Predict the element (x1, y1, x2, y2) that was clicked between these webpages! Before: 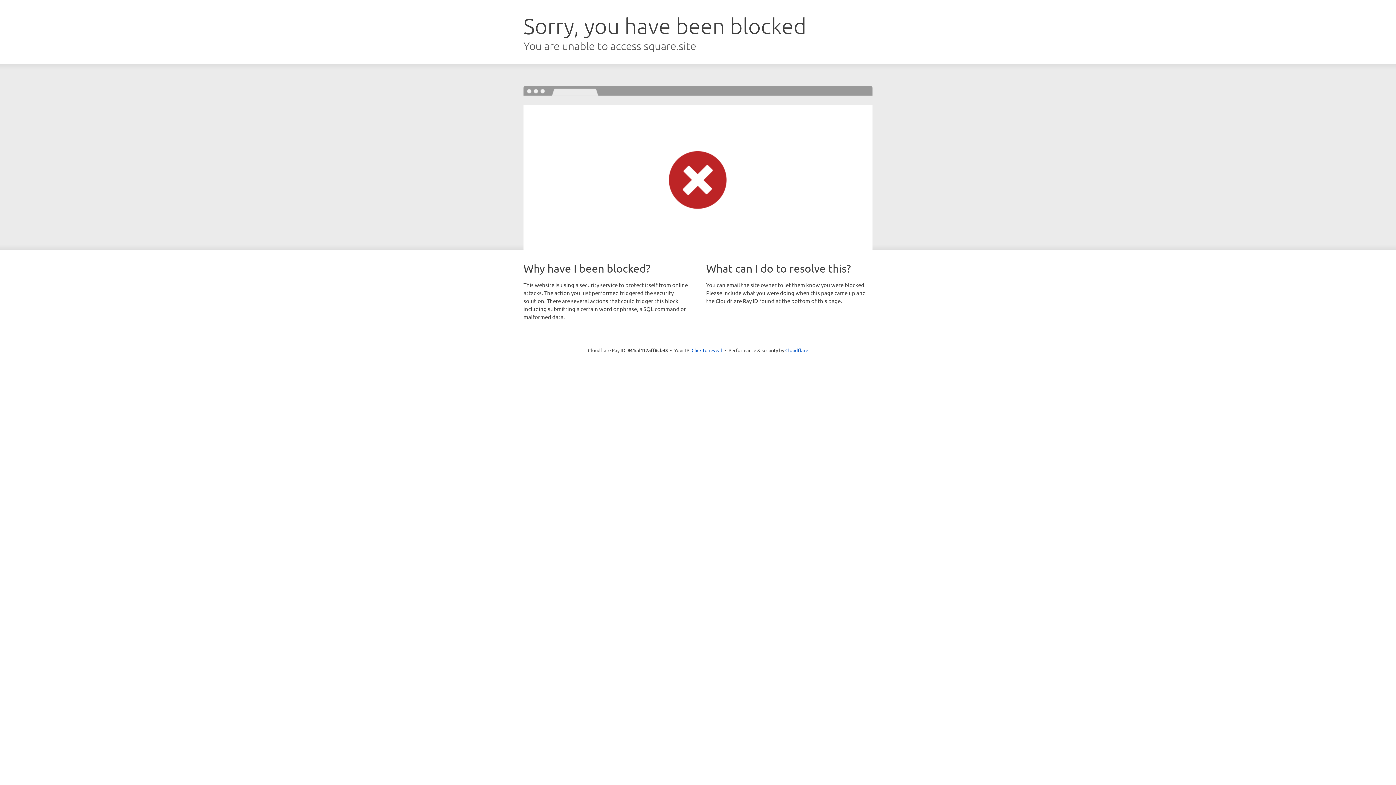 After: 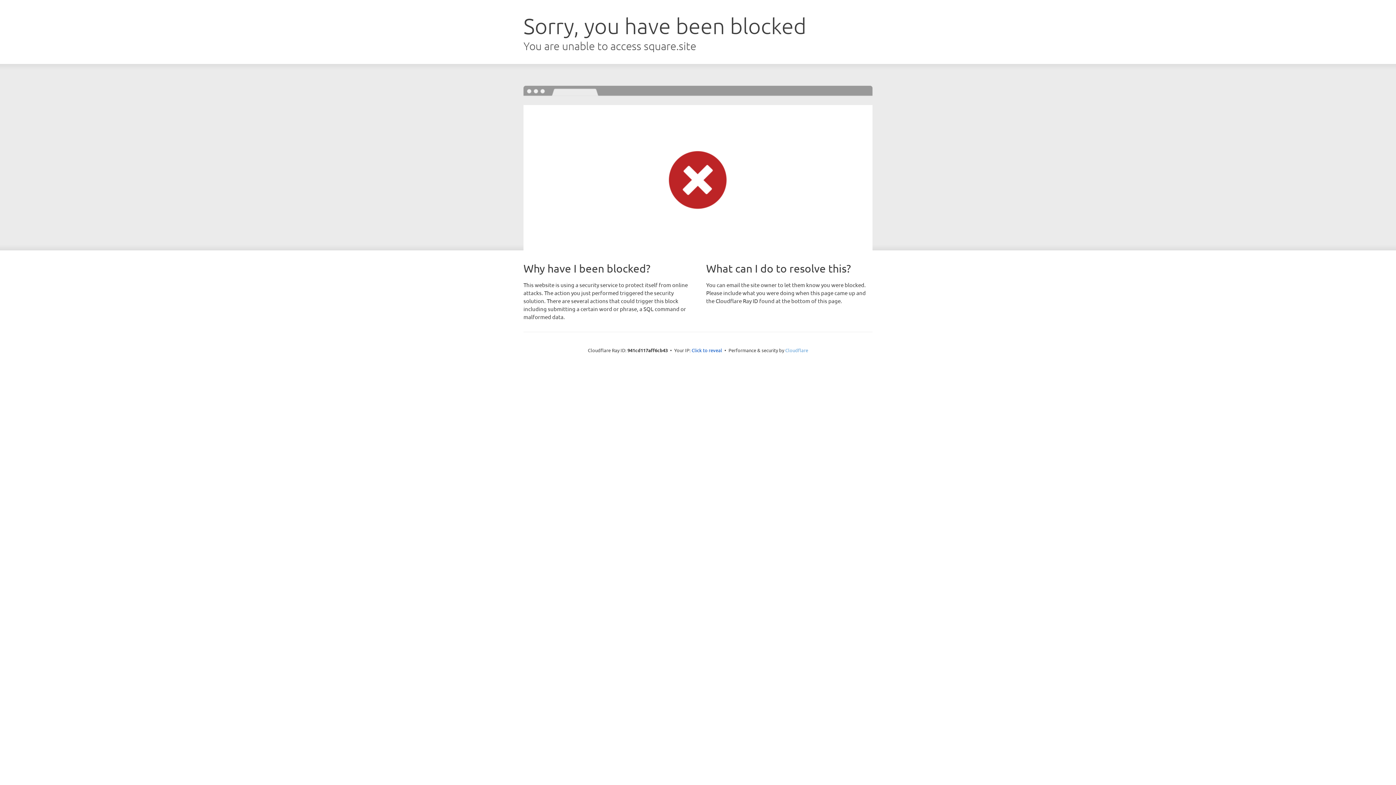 Action: bbox: (785, 347, 808, 353) label: Cloudflare